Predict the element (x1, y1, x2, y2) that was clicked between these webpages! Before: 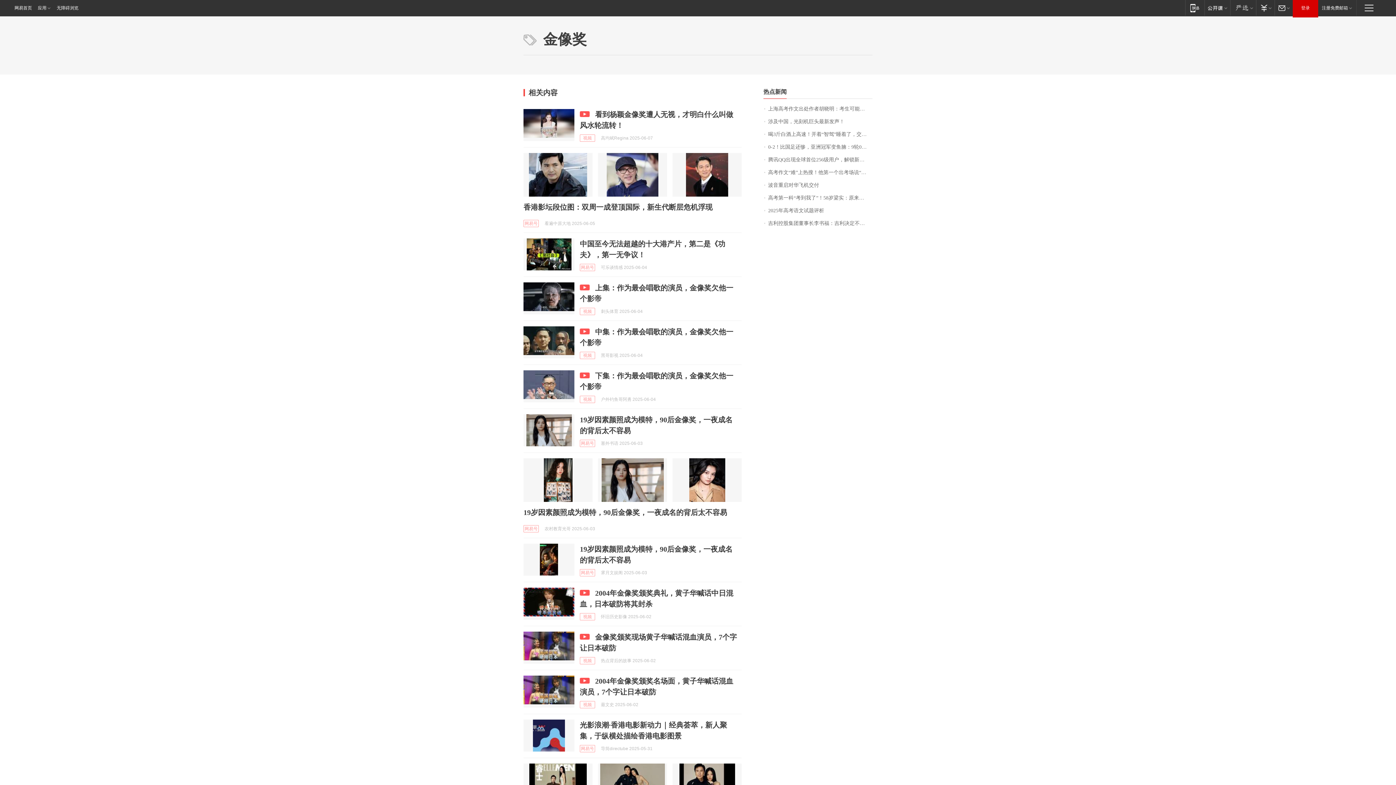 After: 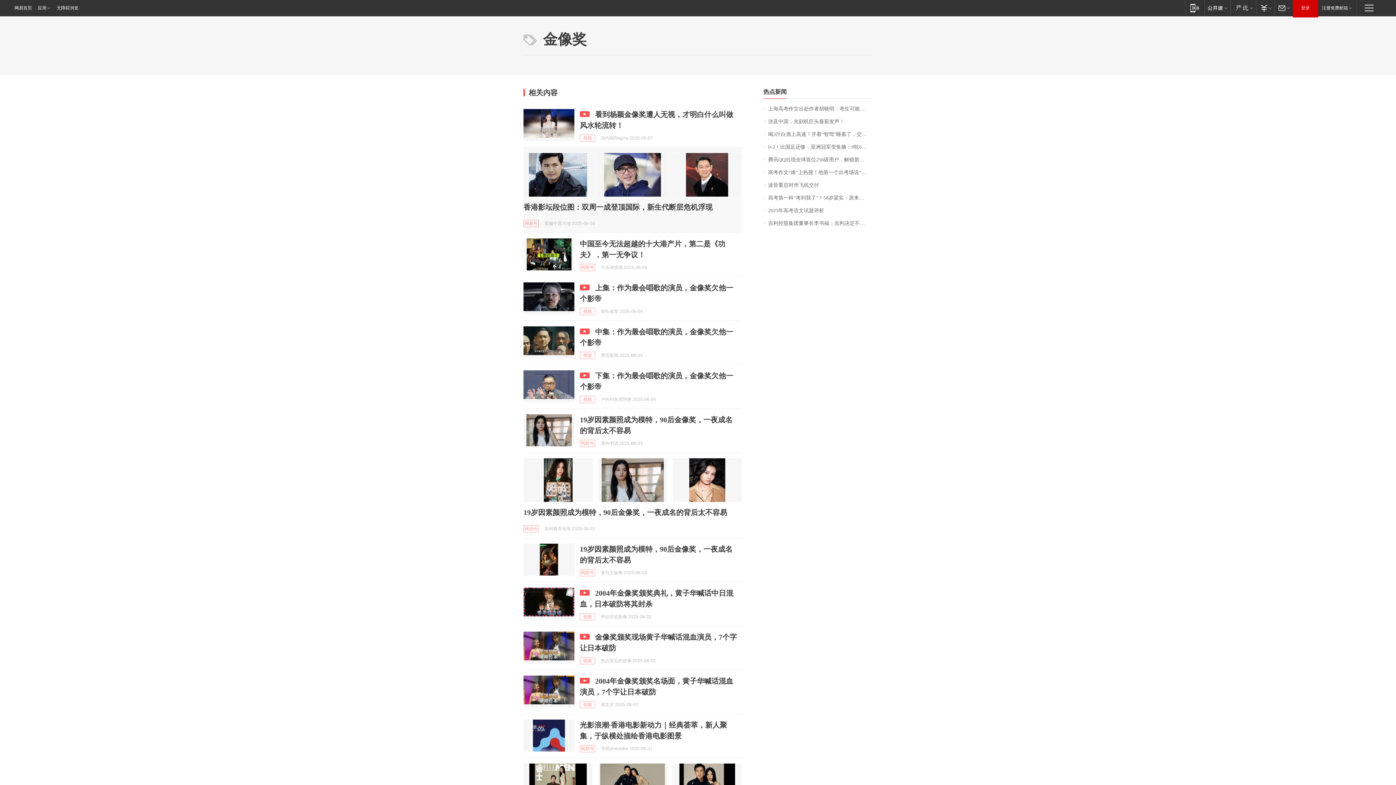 Action: bbox: (598, 153, 667, 196)